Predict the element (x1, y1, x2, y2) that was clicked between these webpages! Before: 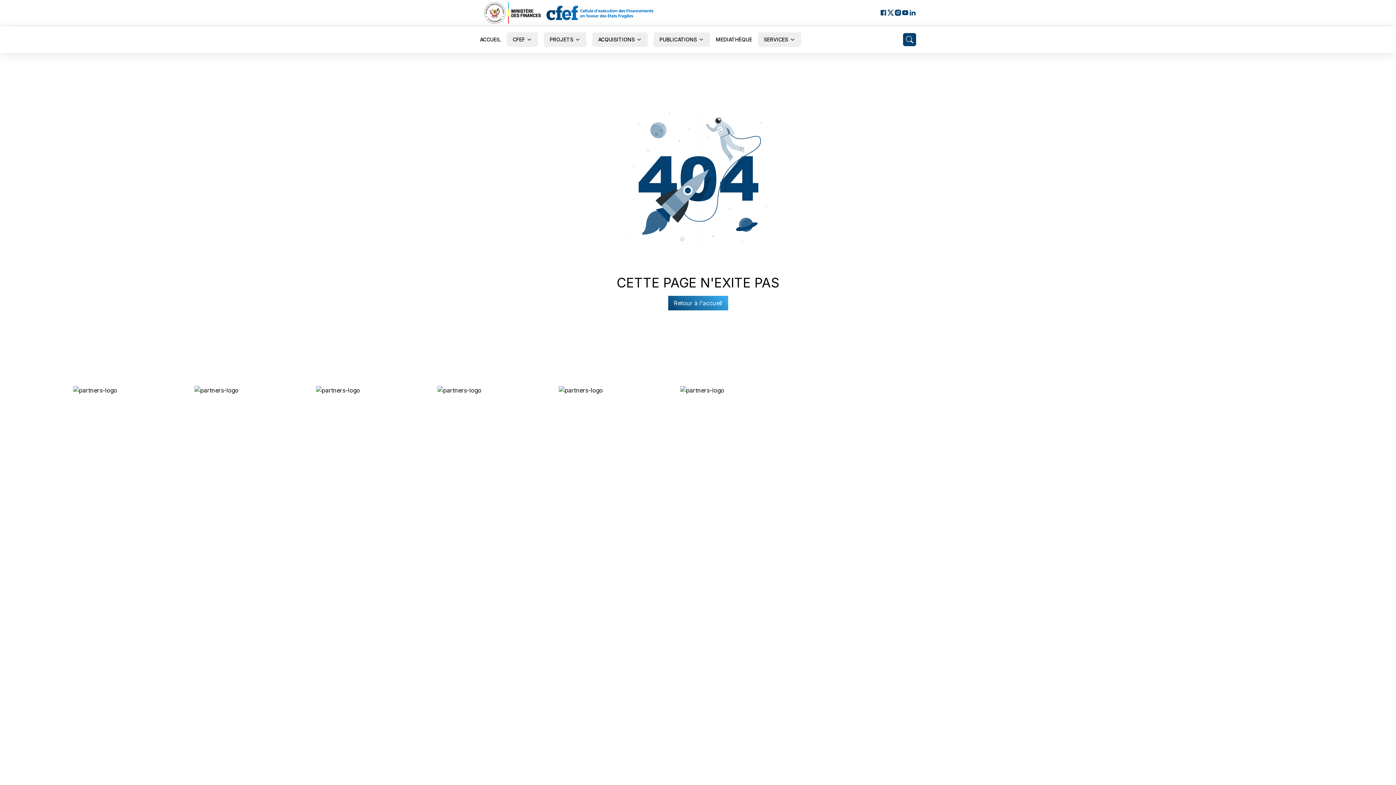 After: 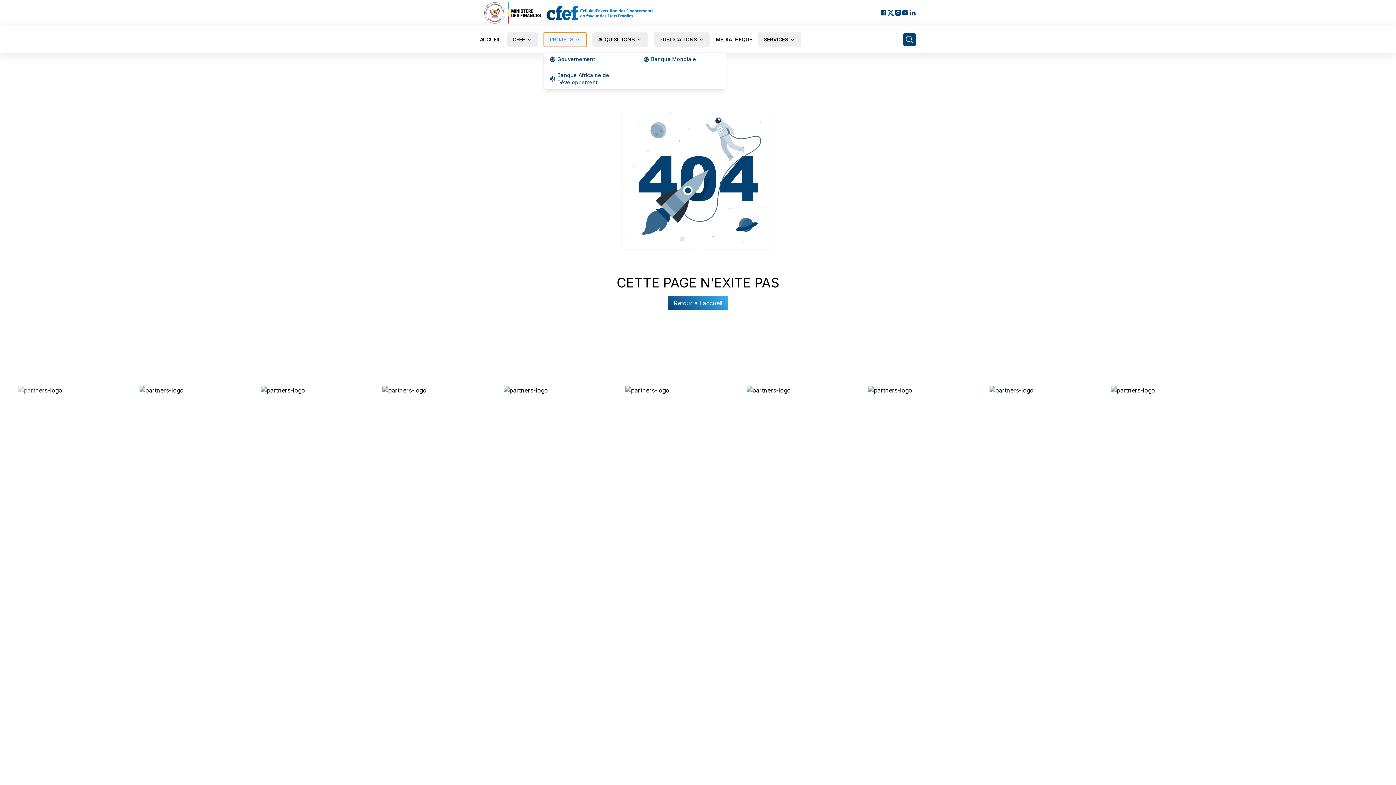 Action: label: PROJETS bbox: (544, 32, 586, 46)